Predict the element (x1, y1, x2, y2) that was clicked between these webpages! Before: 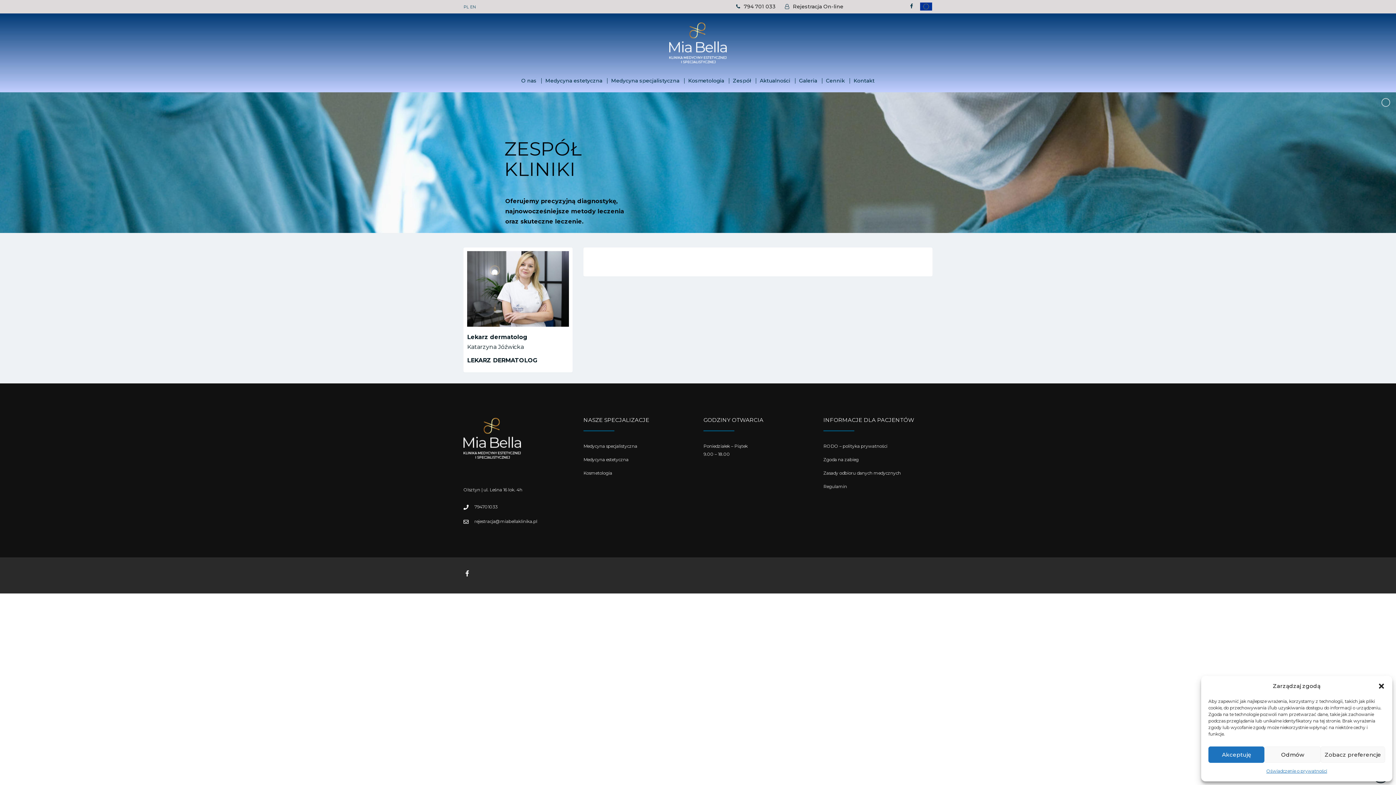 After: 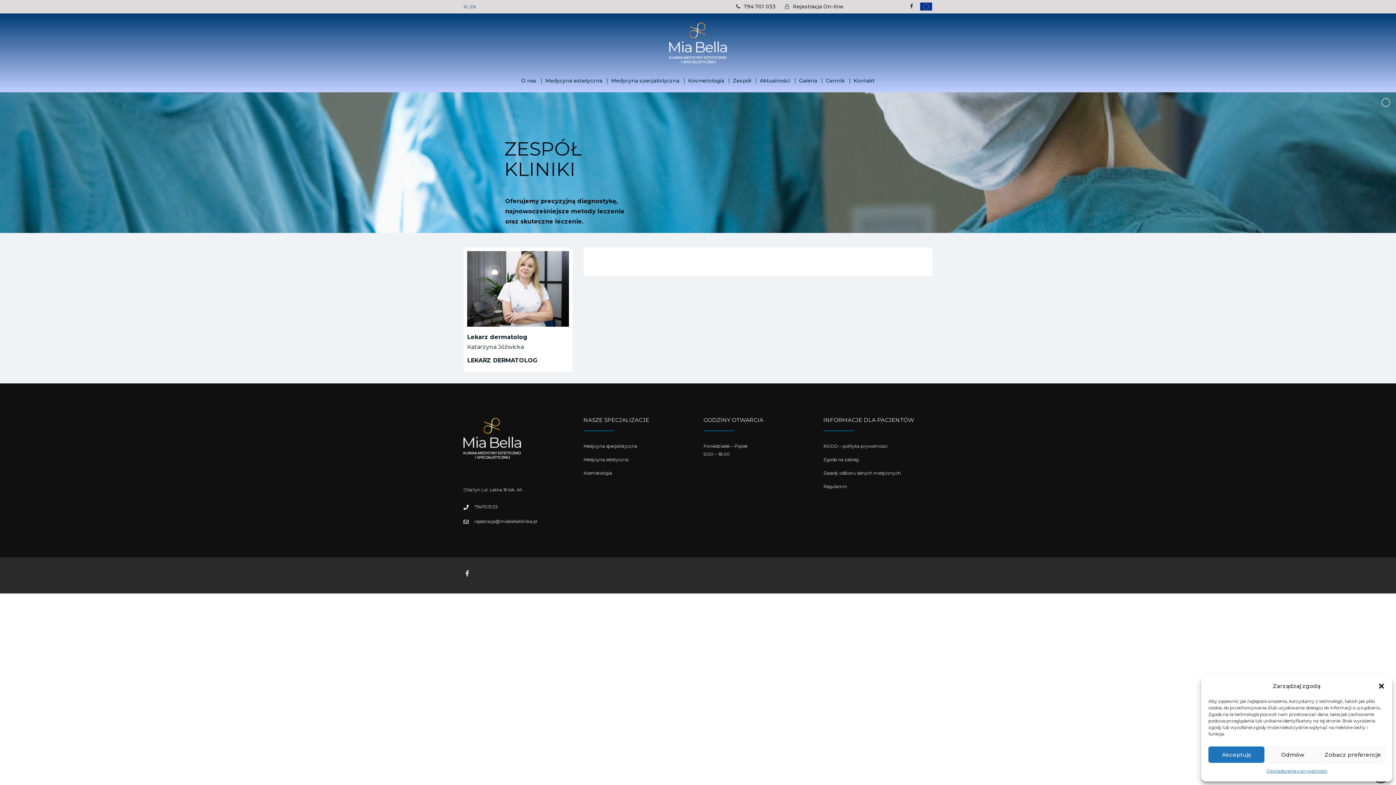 Action: label: PL bbox: (463, 4, 468, 9)